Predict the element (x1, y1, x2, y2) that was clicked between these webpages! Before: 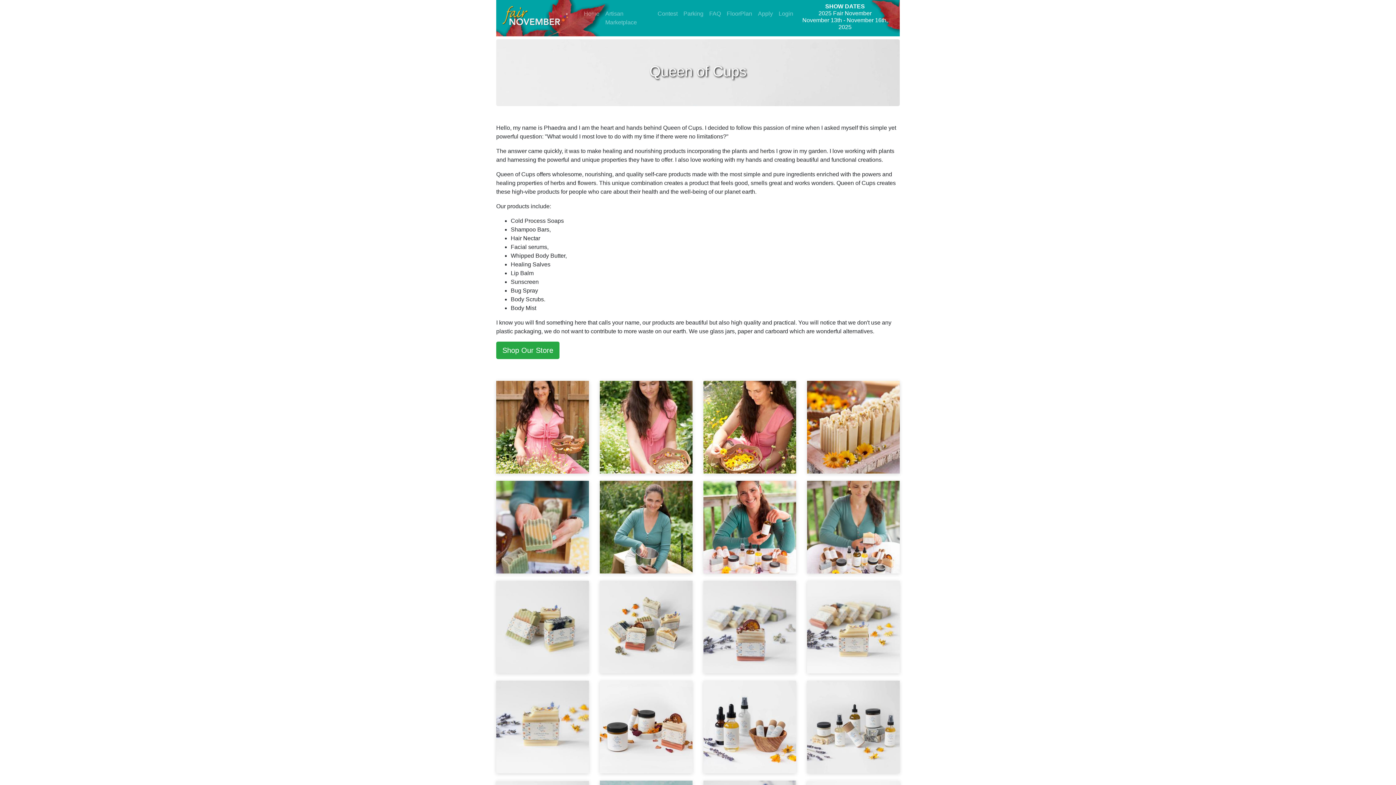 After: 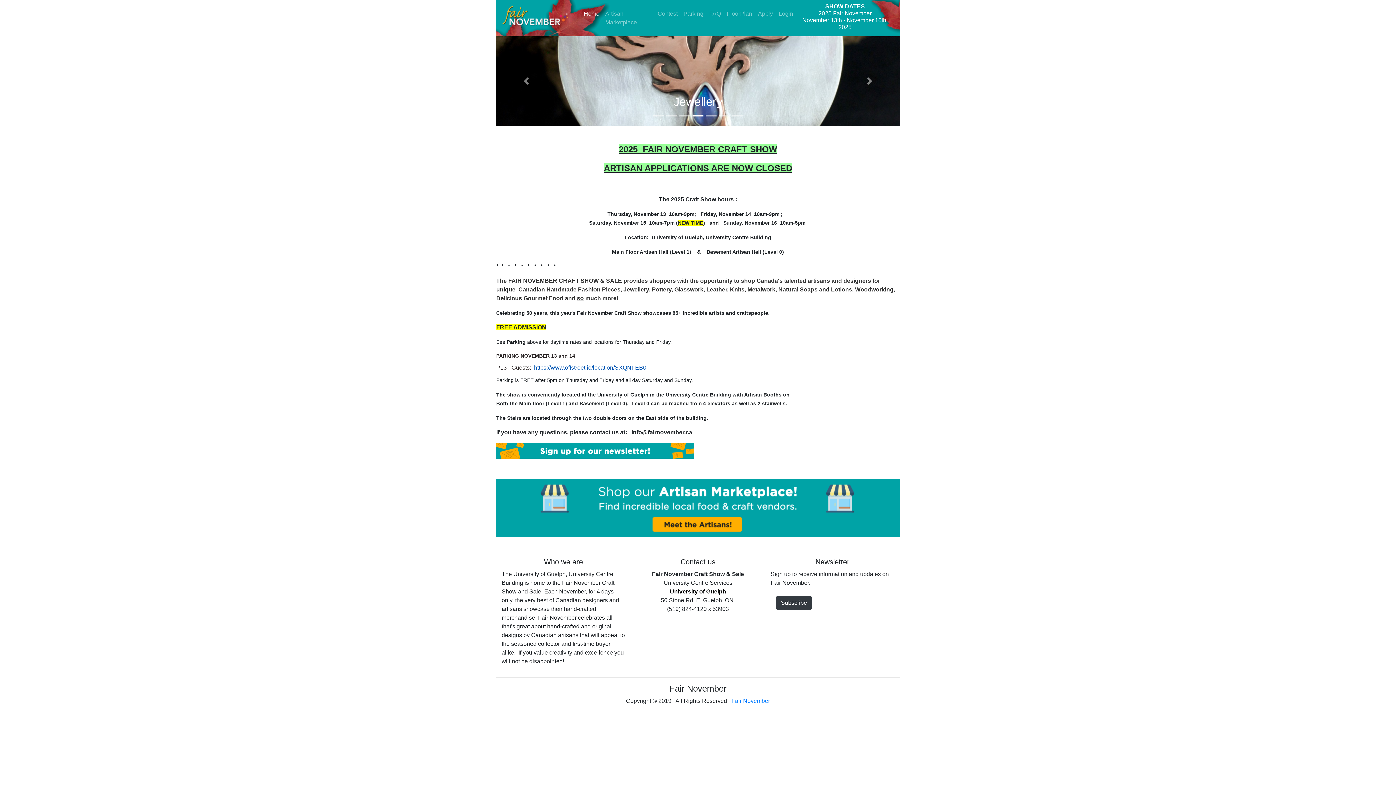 Action: bbox: (581, 6, 602, 21) label: Home
(current)